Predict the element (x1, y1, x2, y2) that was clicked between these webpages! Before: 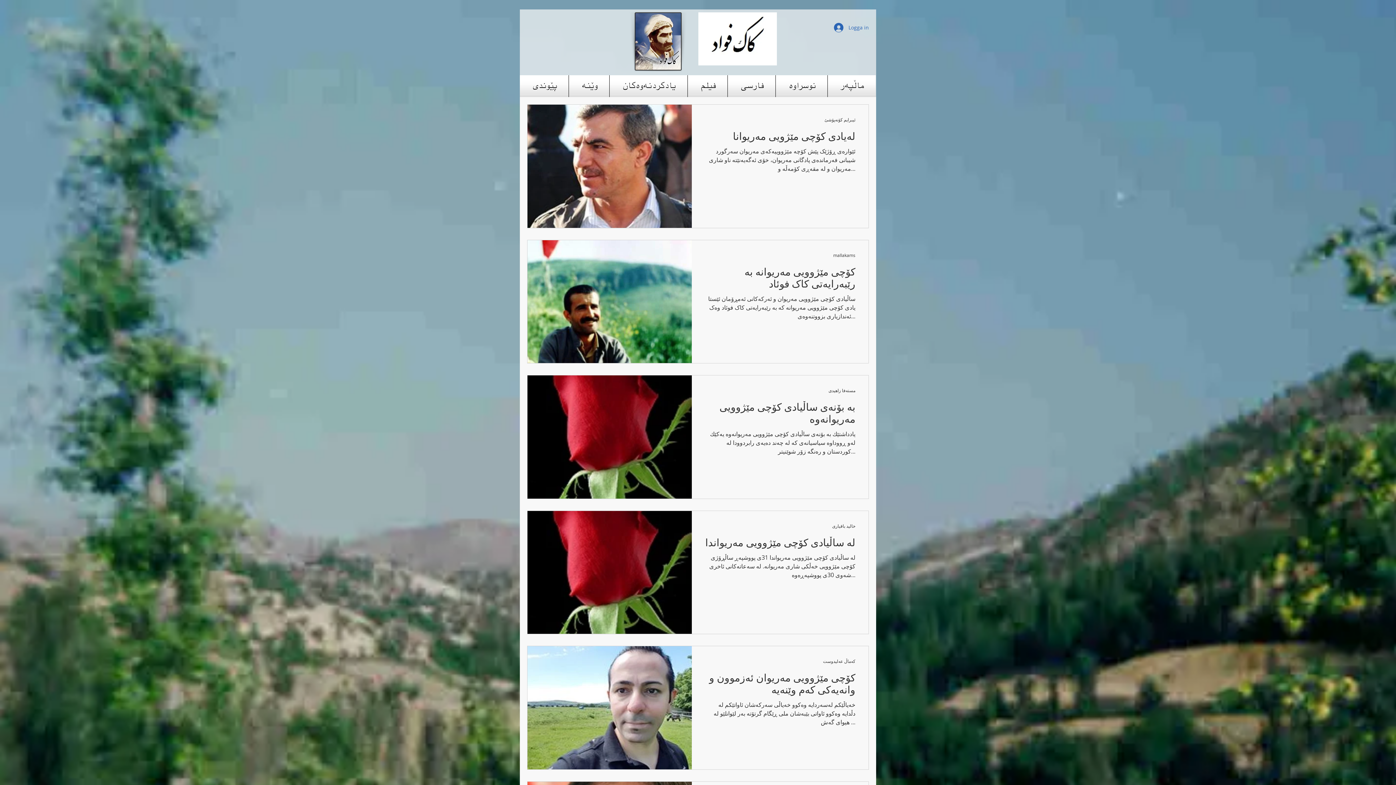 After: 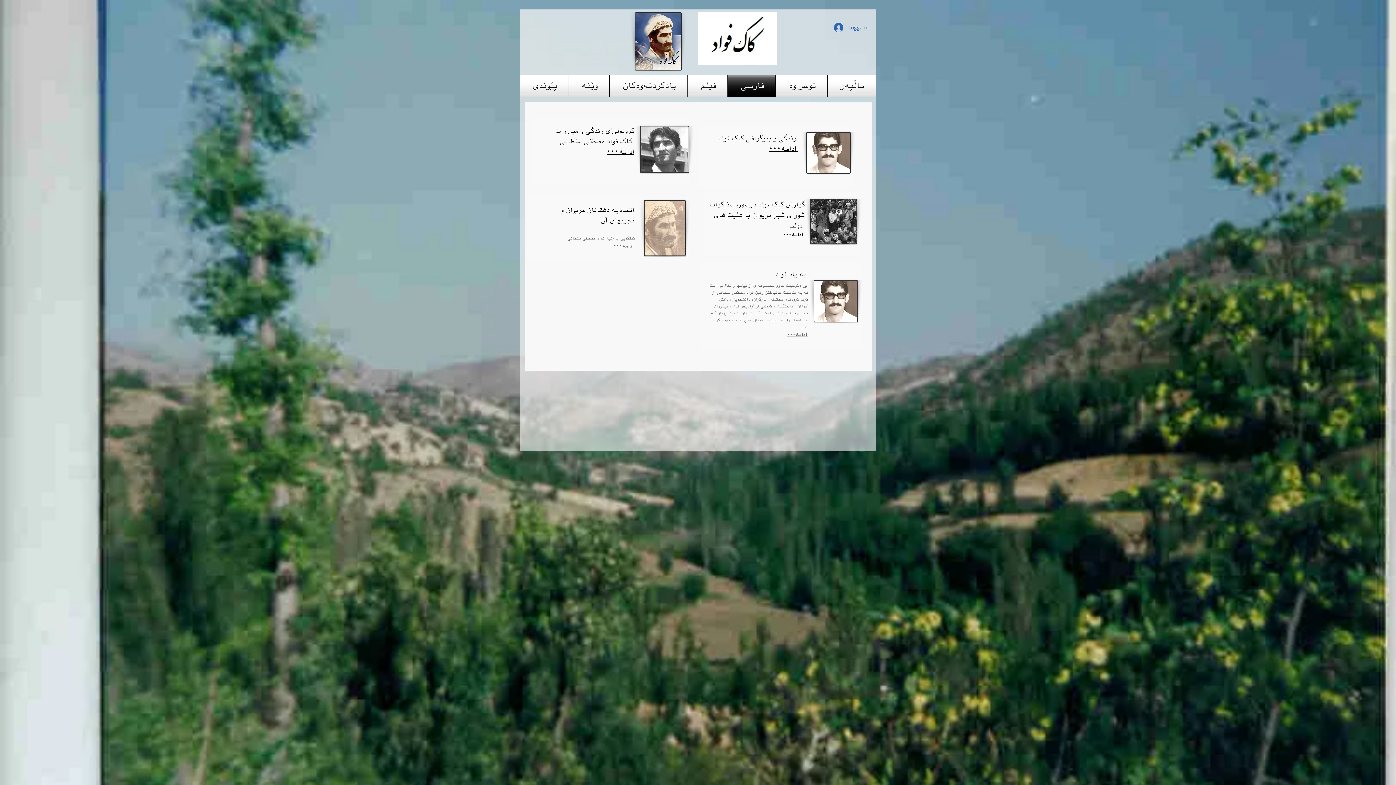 Action: label: فارسی bbox: (728, 75, 775, 97)